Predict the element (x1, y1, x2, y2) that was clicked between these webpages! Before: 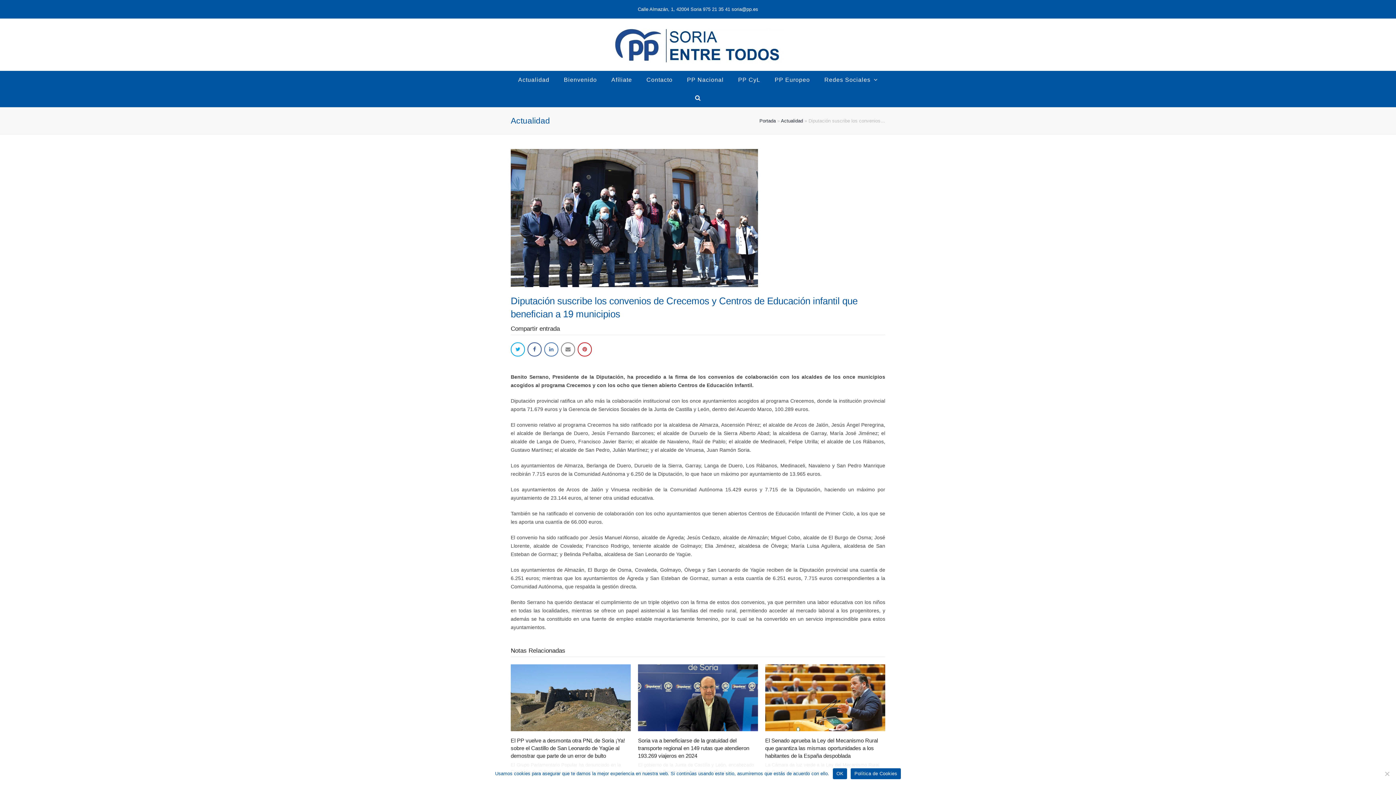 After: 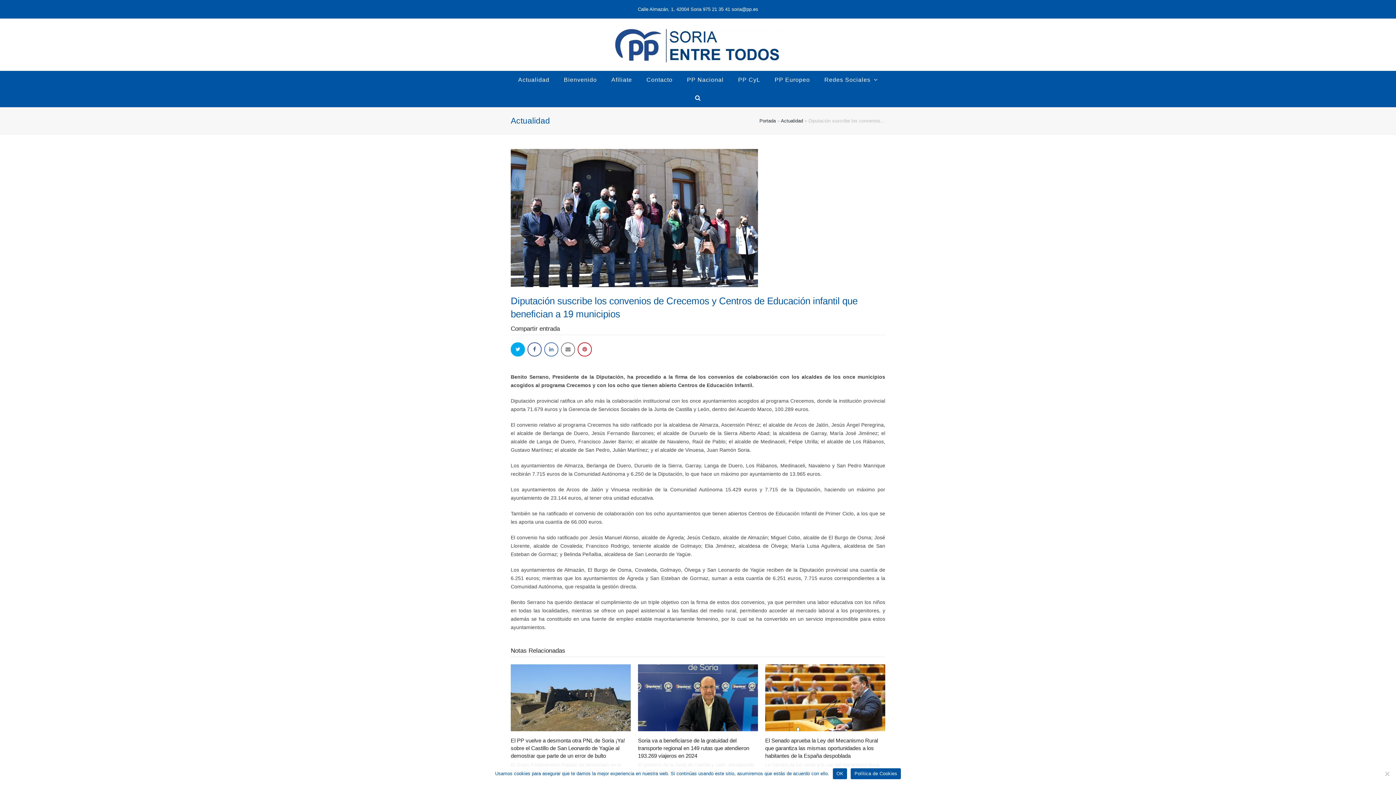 Action: bbox: (510, 342, 525, 356)